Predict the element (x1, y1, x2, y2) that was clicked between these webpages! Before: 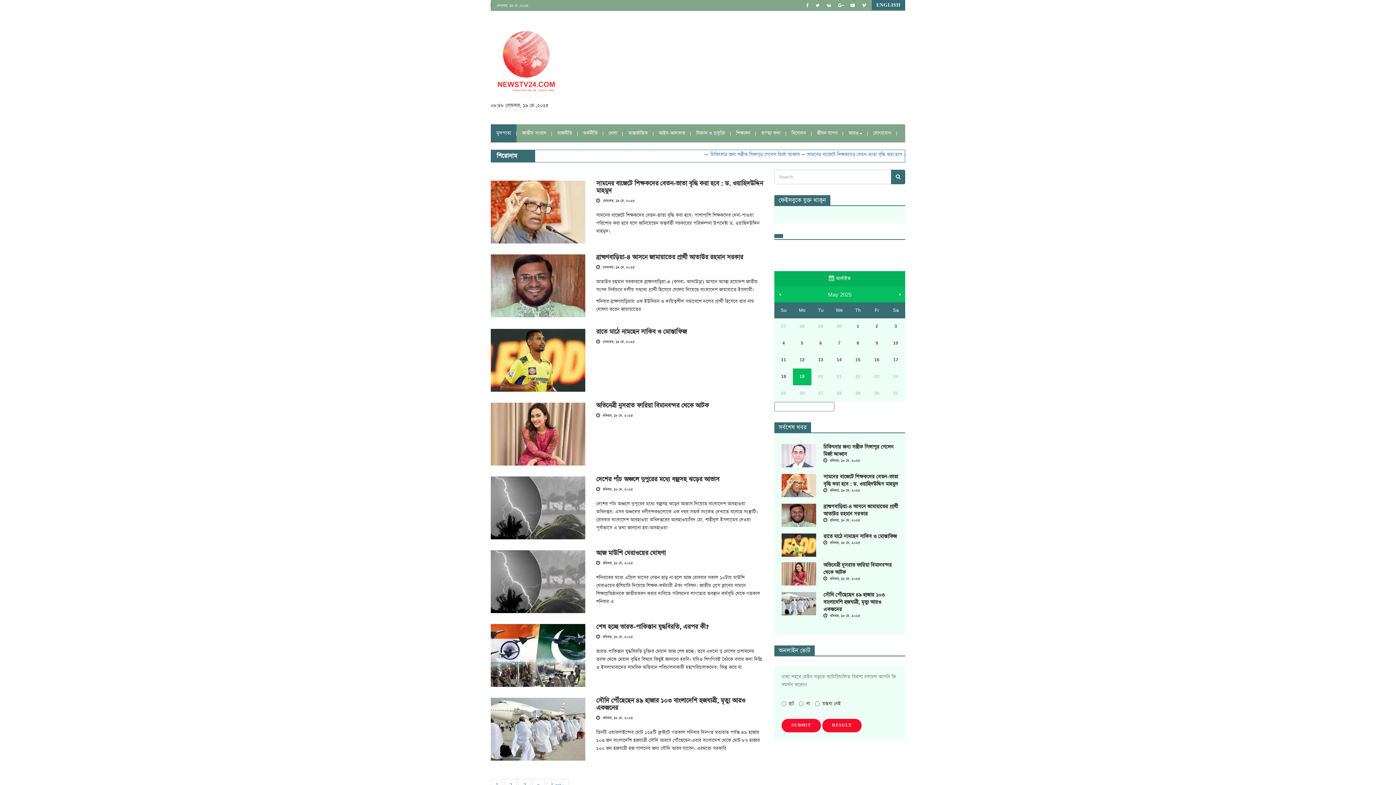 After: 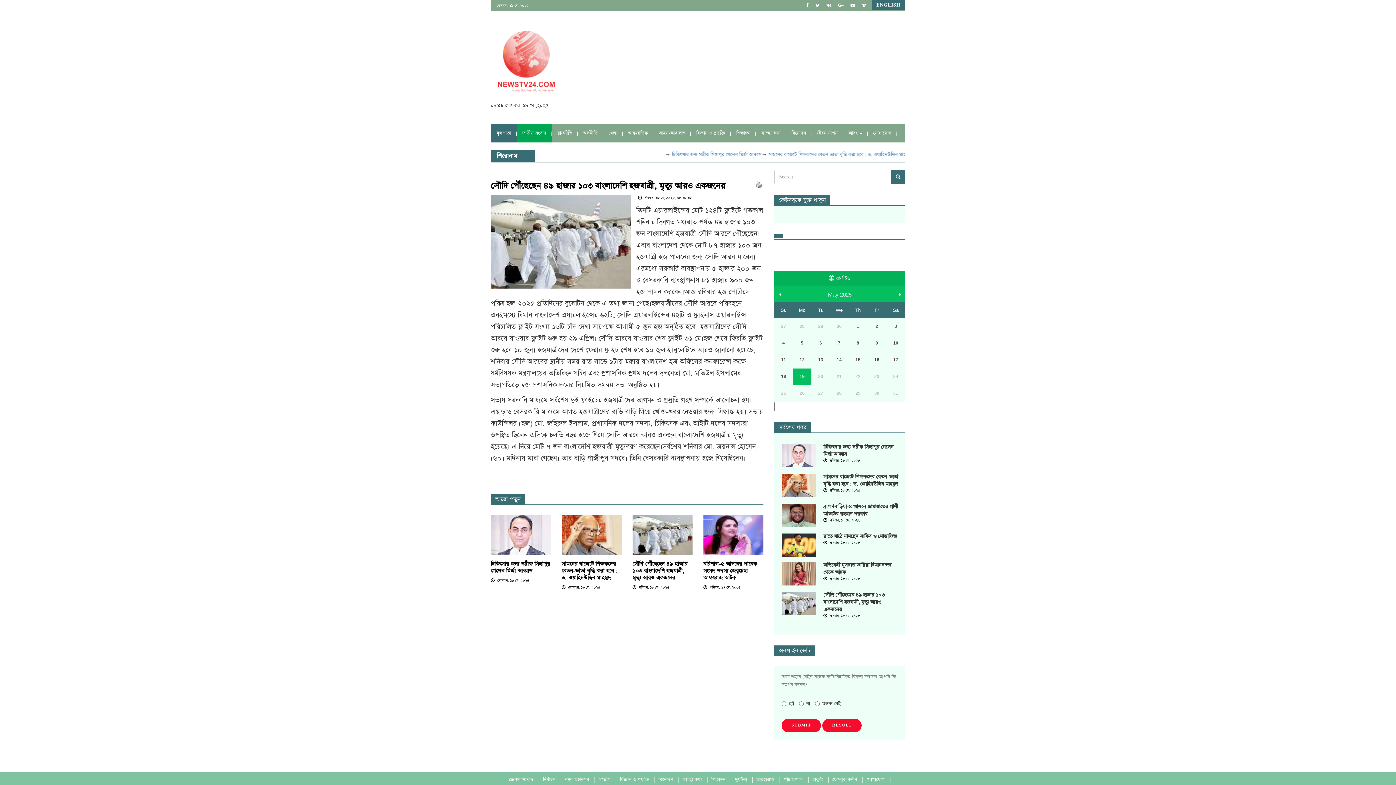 Action: bbox: (490, 698, 585, 761)